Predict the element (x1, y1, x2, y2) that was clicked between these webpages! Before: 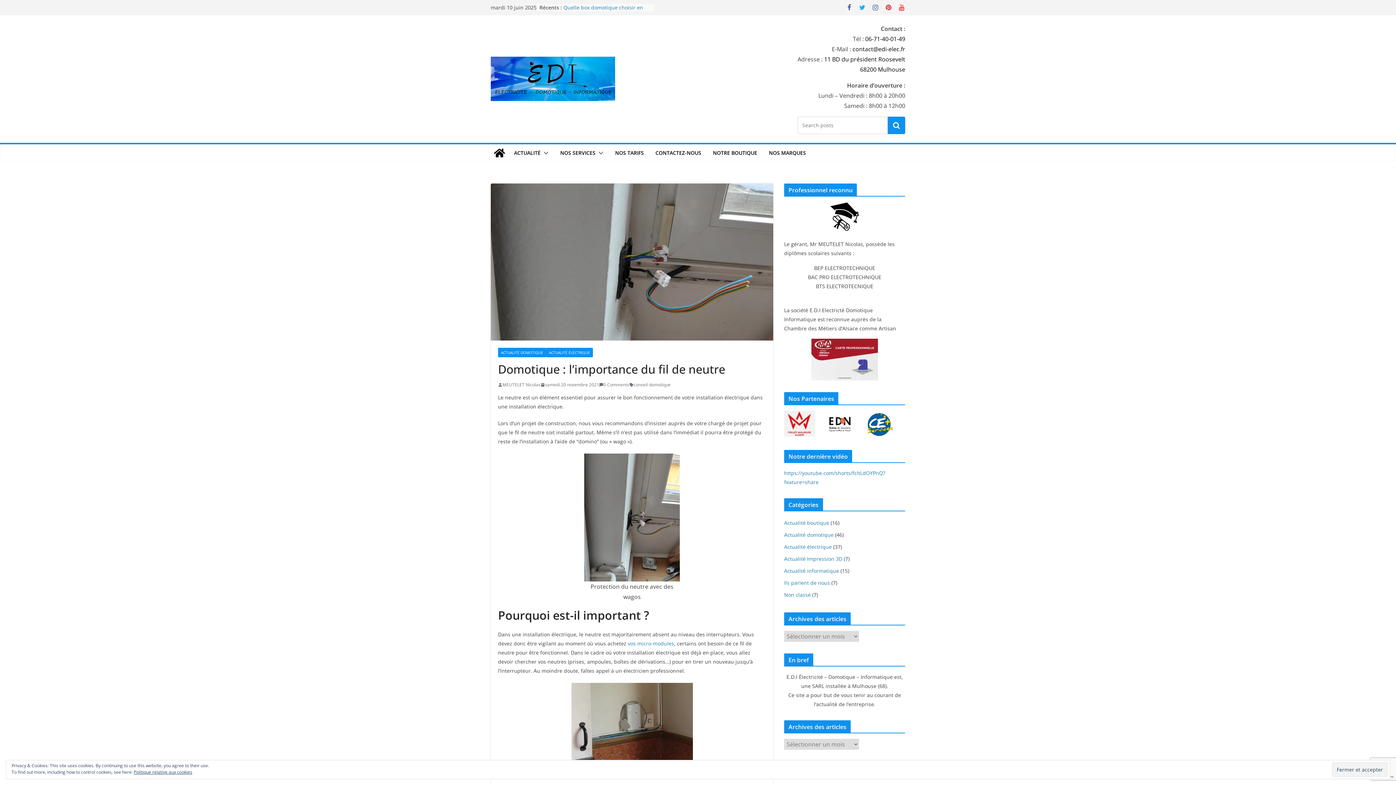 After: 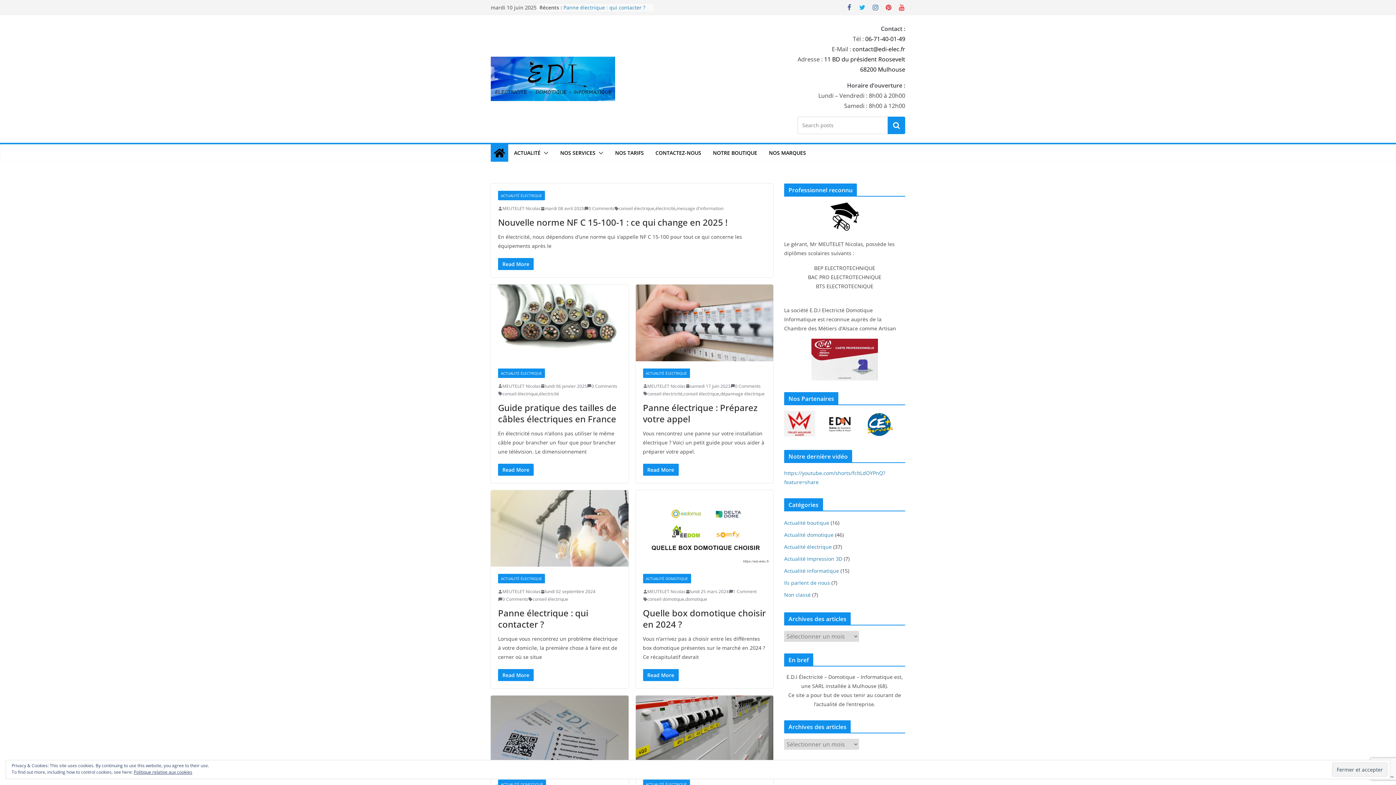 Action: bbox: (490, 144, 508, 161)